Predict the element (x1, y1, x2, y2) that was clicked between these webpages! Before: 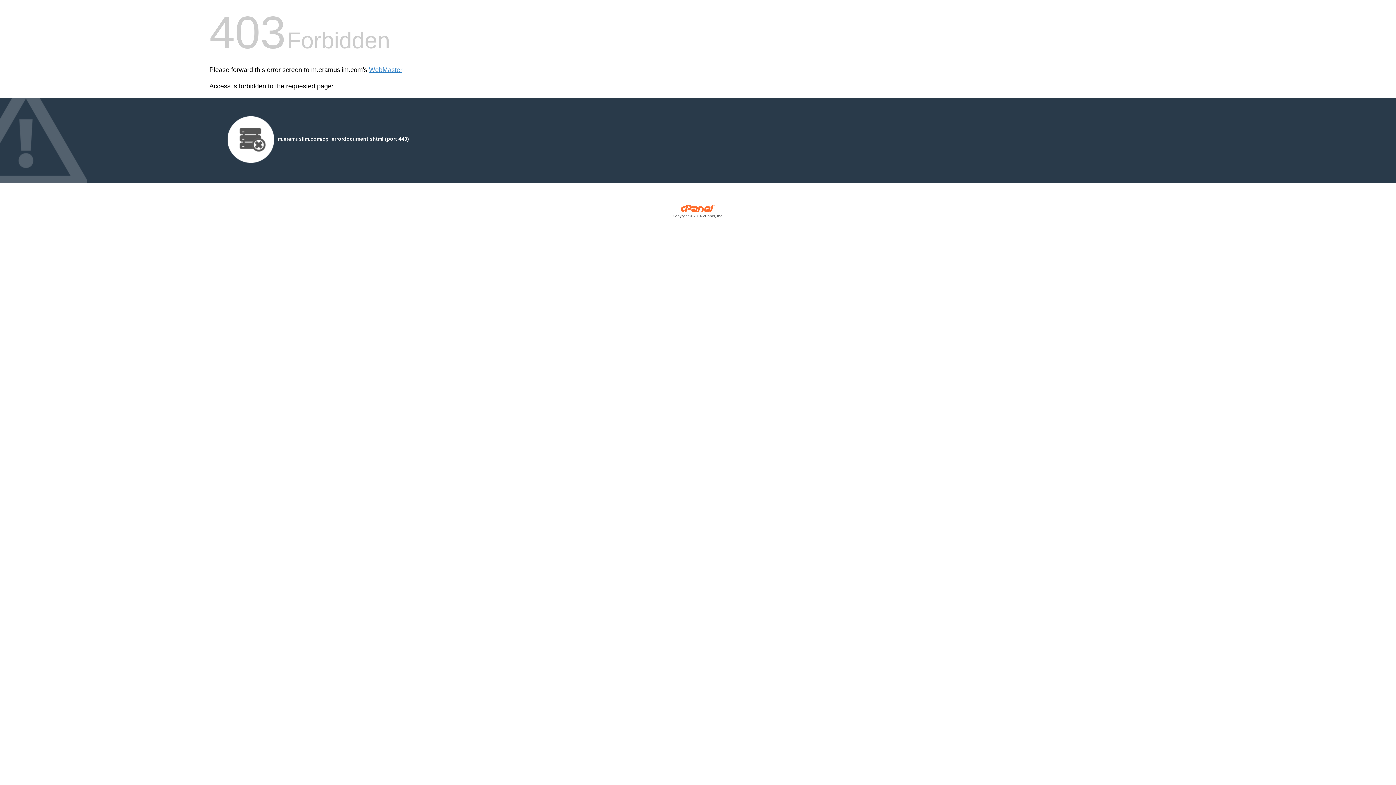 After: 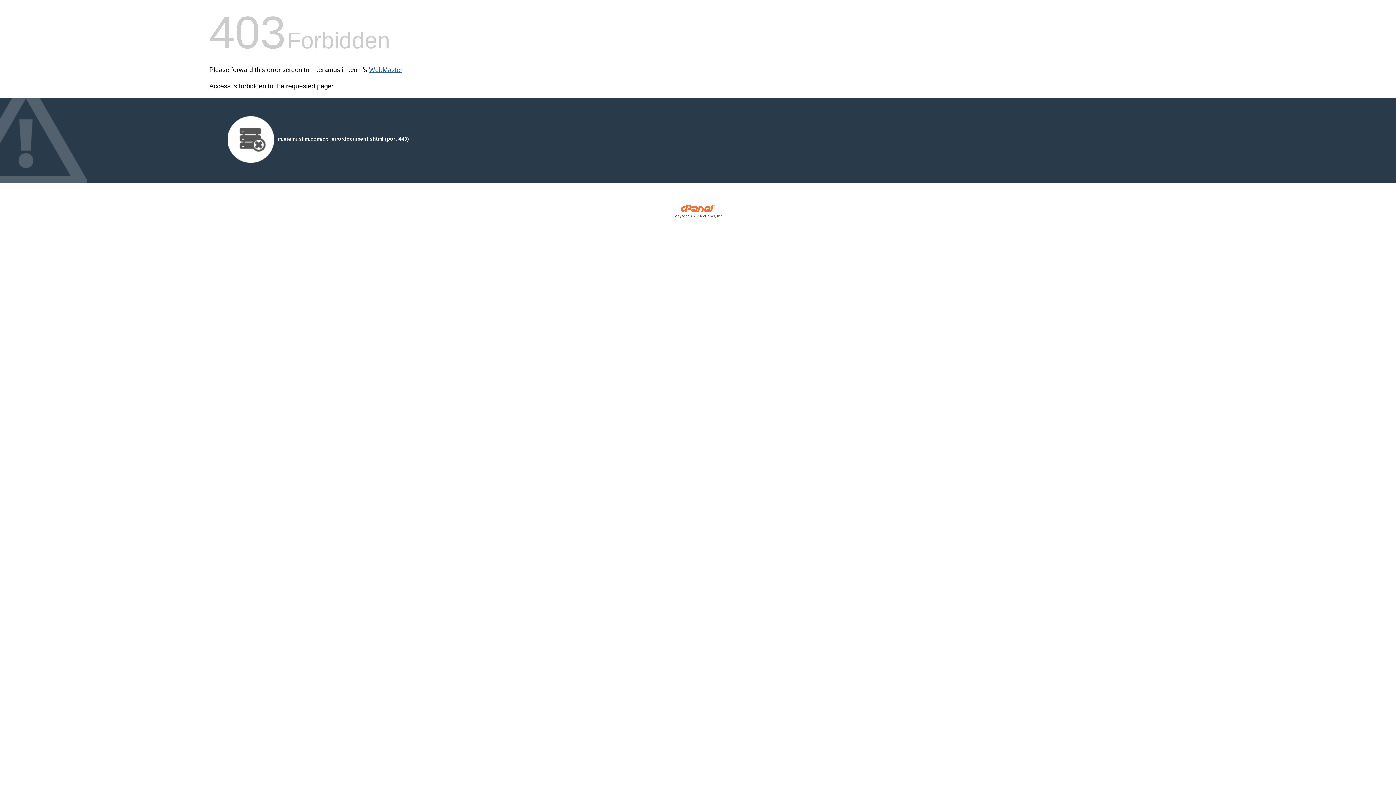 Action: label: WebMaster bbox: (369, 66, 402, 73)